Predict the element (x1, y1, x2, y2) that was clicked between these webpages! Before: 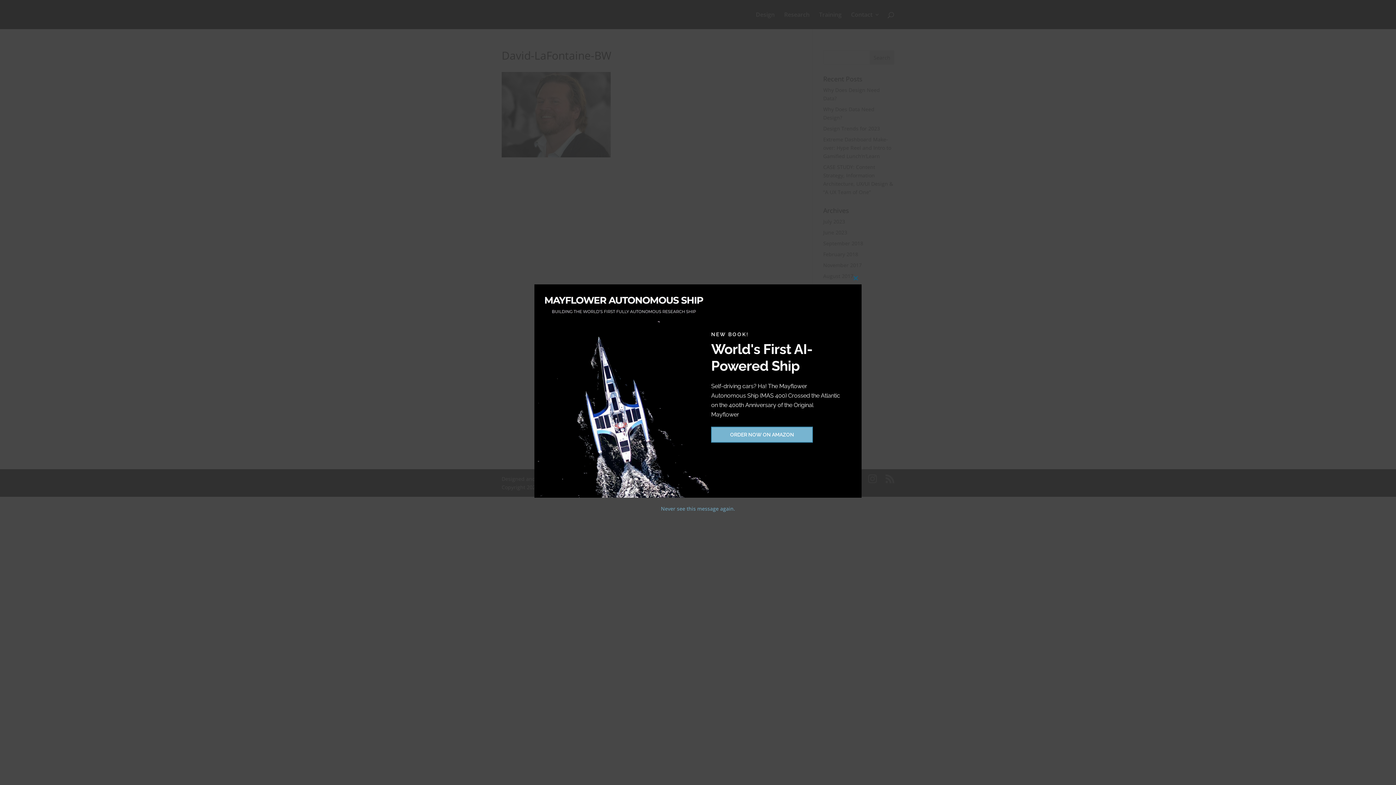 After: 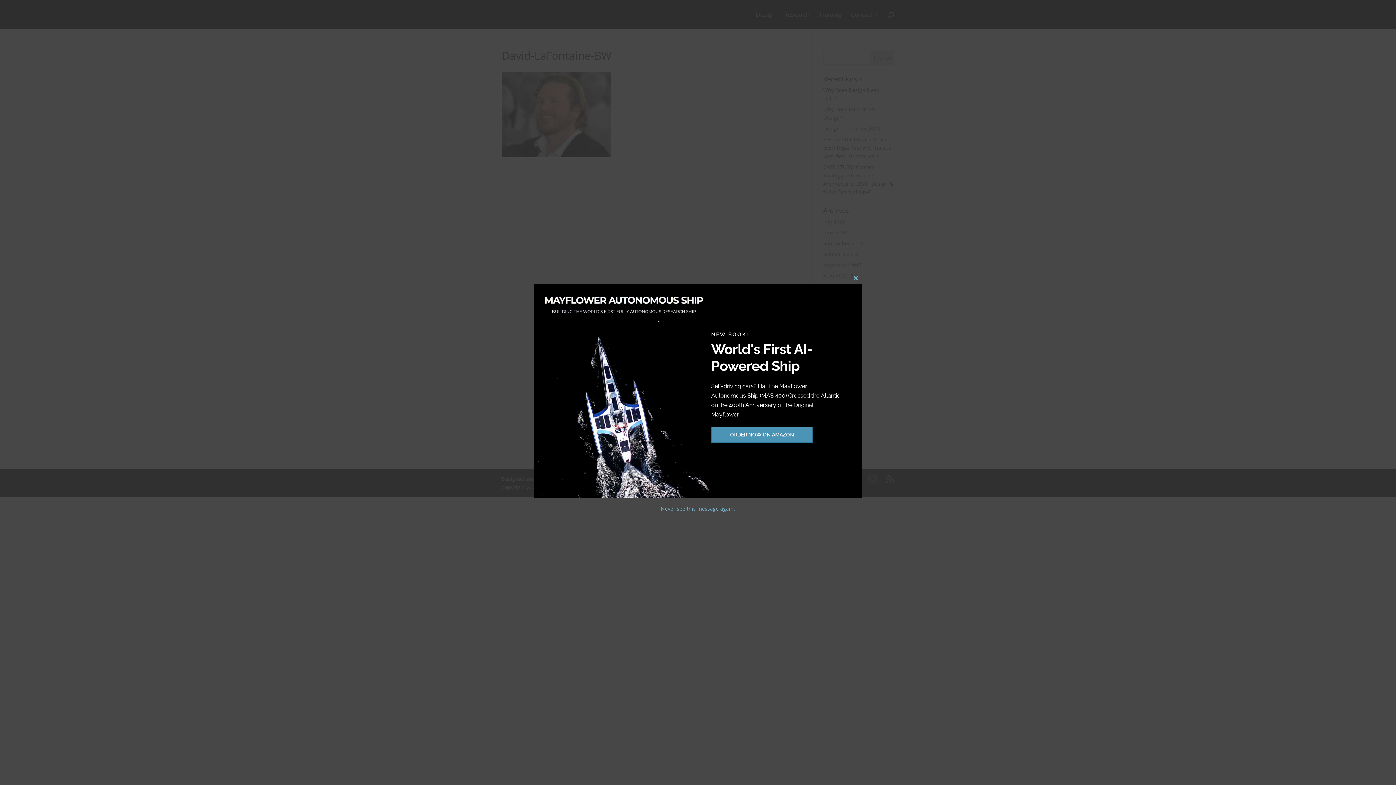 Action: label: ORDER NOW ON AMAZON bbox: (711, 422, 814, 438)